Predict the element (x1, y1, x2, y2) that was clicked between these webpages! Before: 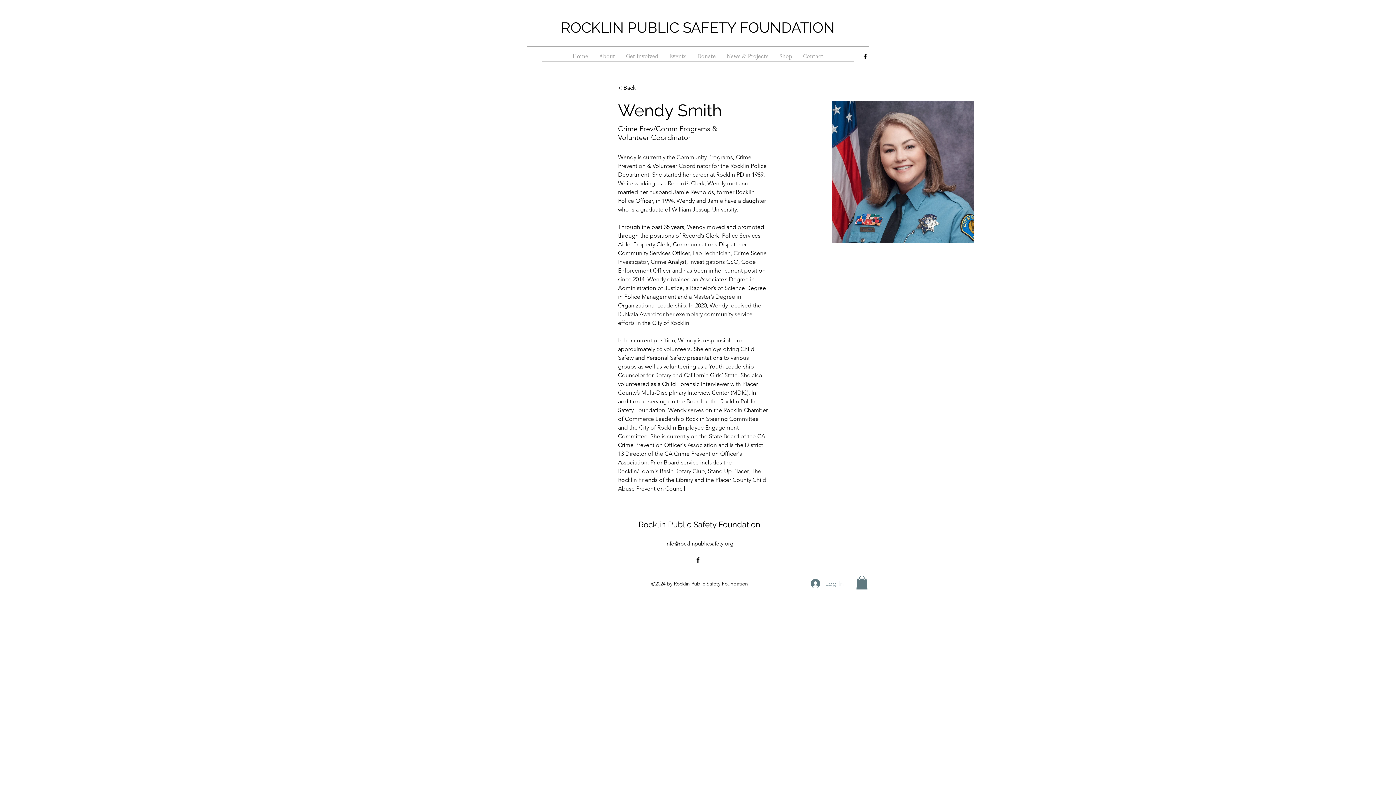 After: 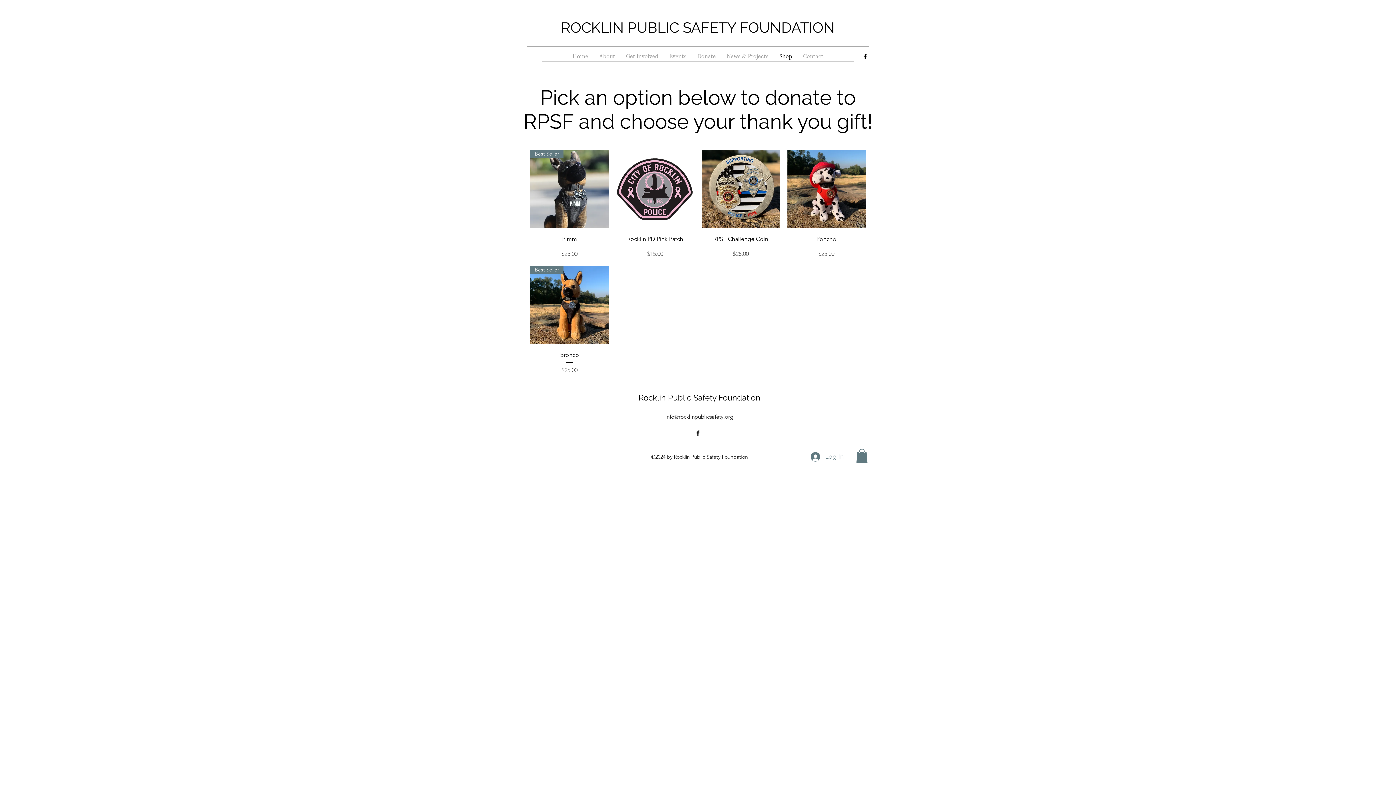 Action: bbox: (774, 51, 797, 61) label: Shop